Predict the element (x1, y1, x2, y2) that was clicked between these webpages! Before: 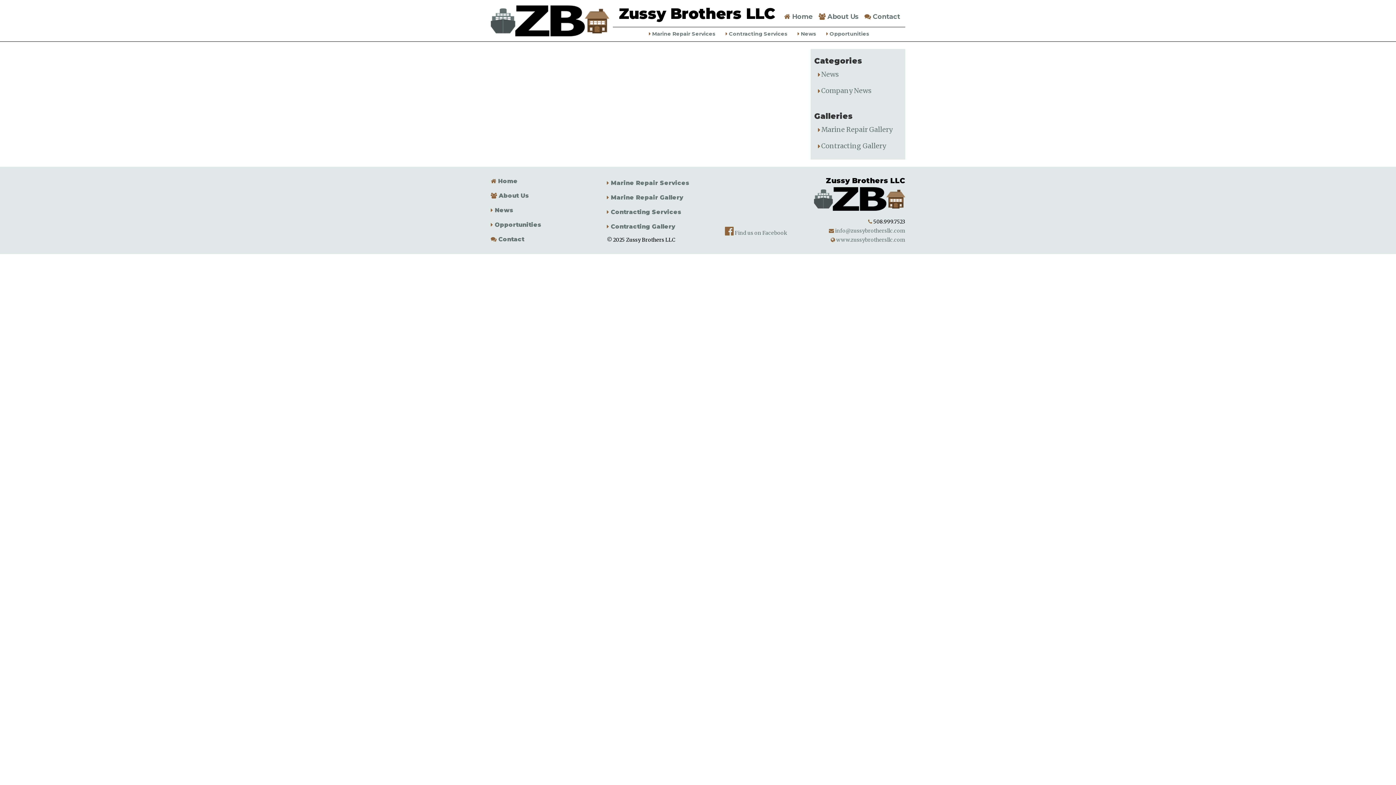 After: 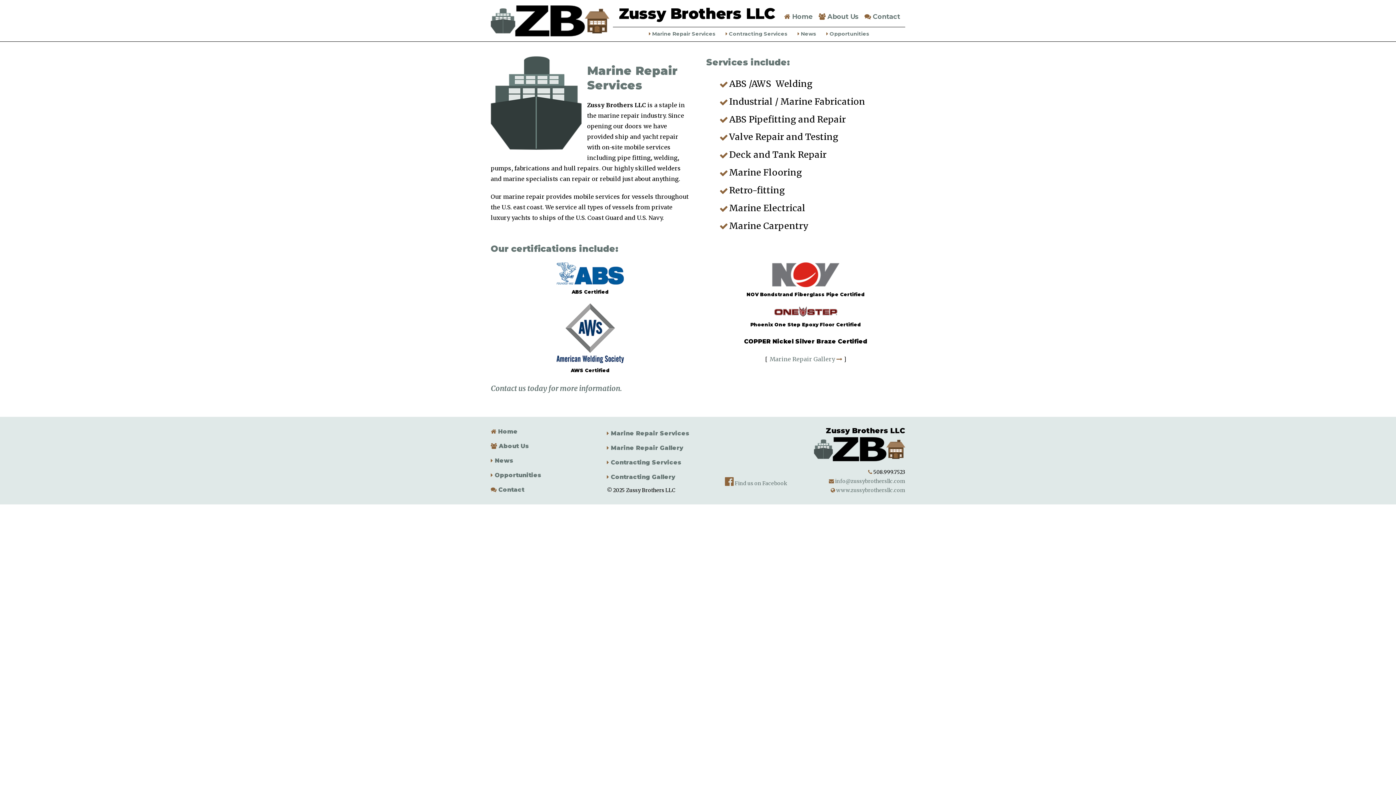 Action: bbox: (606, 176, 698, 190) label:  Marine Repair Services